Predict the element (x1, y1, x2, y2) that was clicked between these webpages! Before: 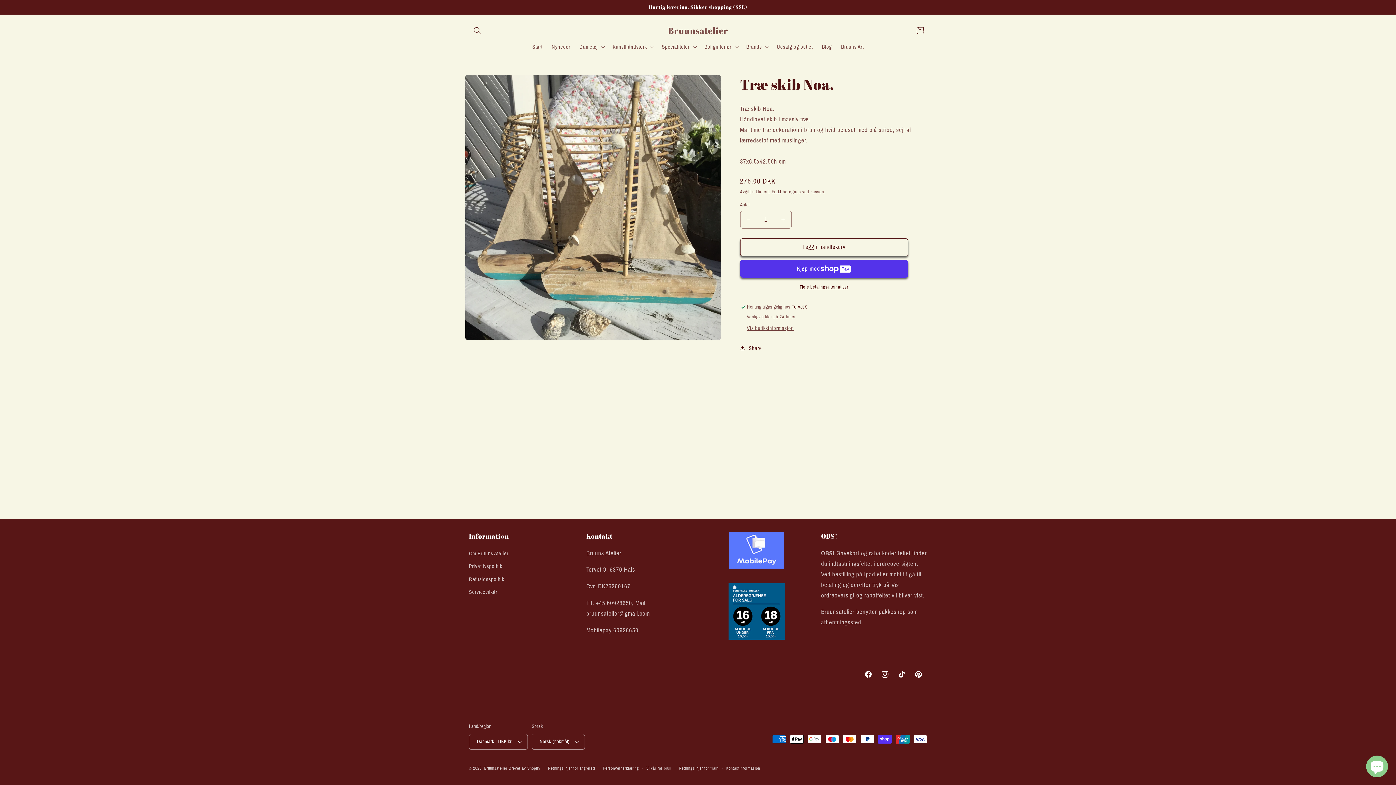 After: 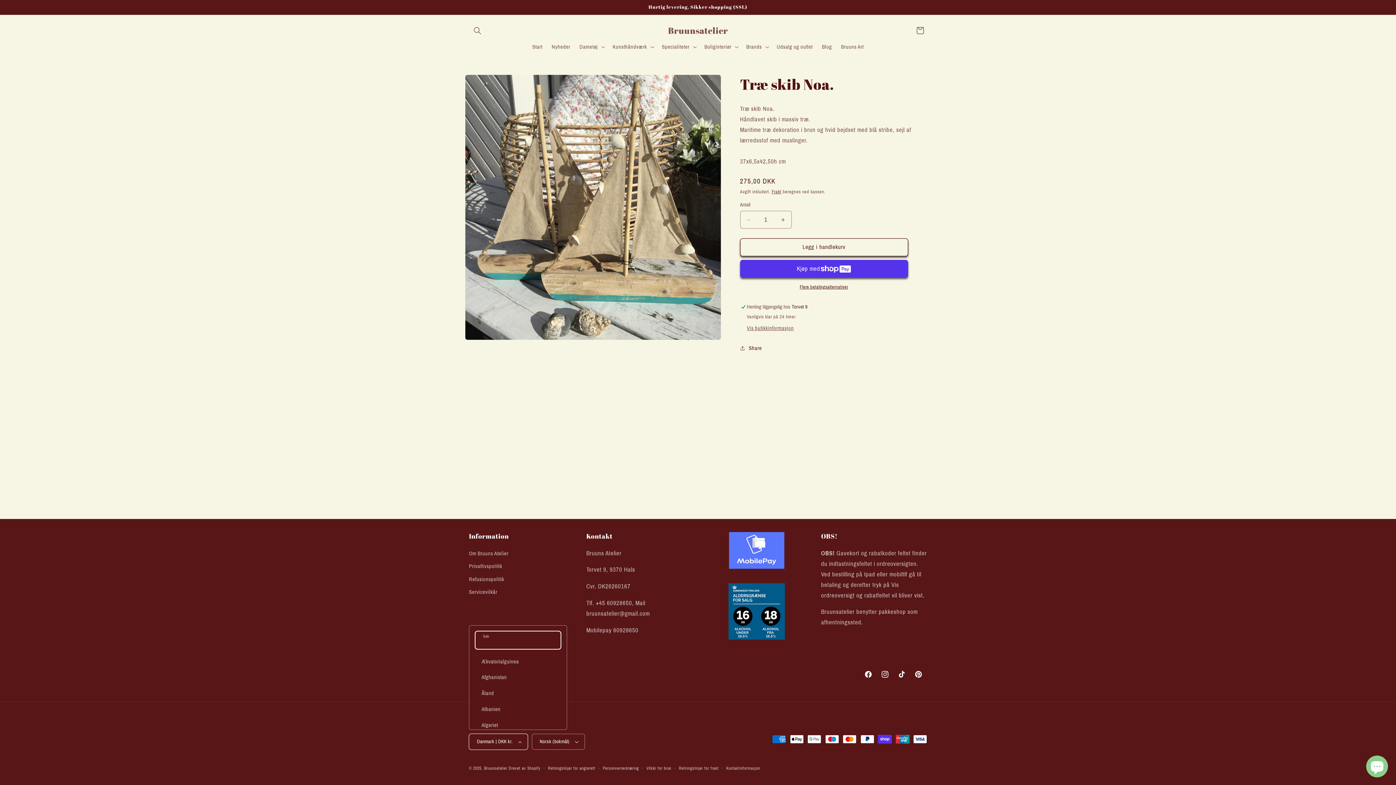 Action: bbox: (469, 734, 528, 750) label: Danmark | DKK kr.